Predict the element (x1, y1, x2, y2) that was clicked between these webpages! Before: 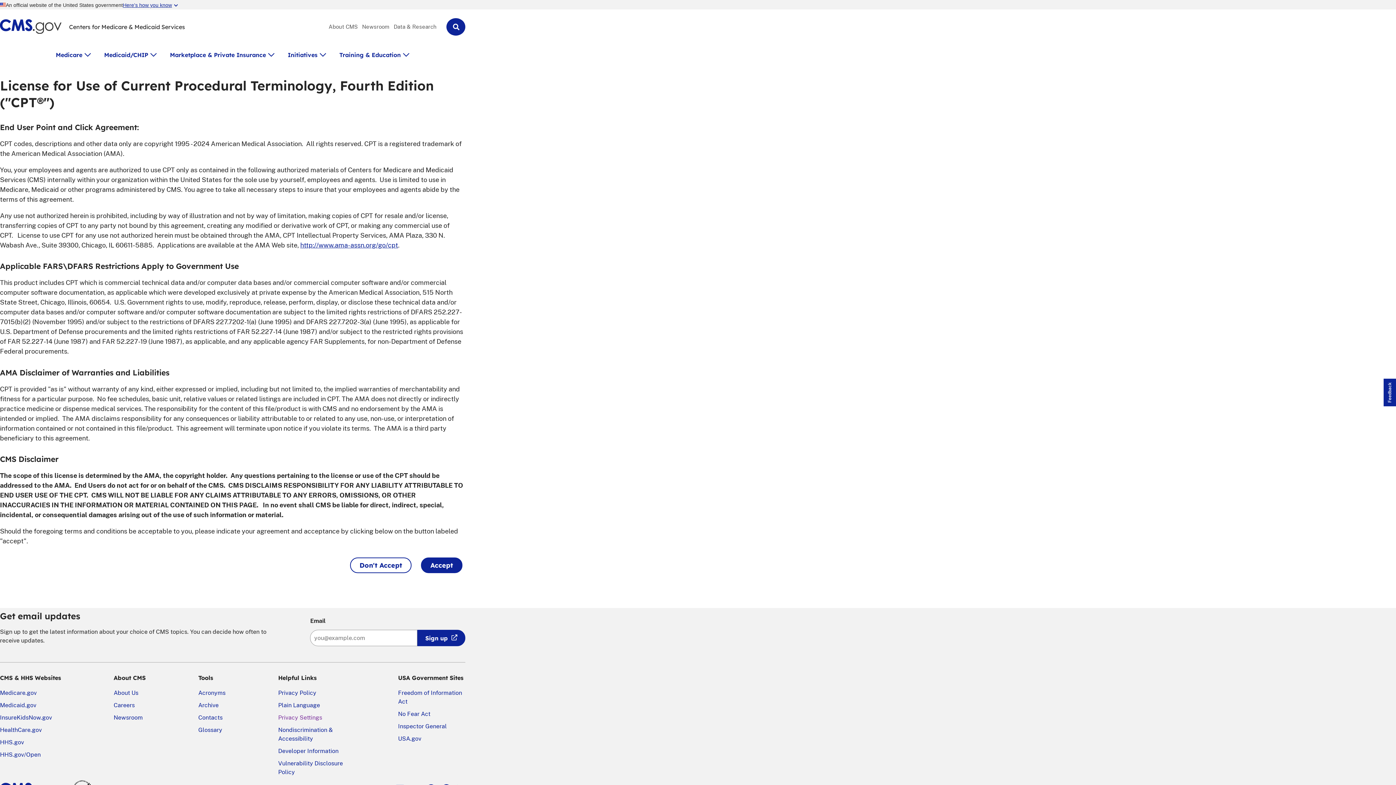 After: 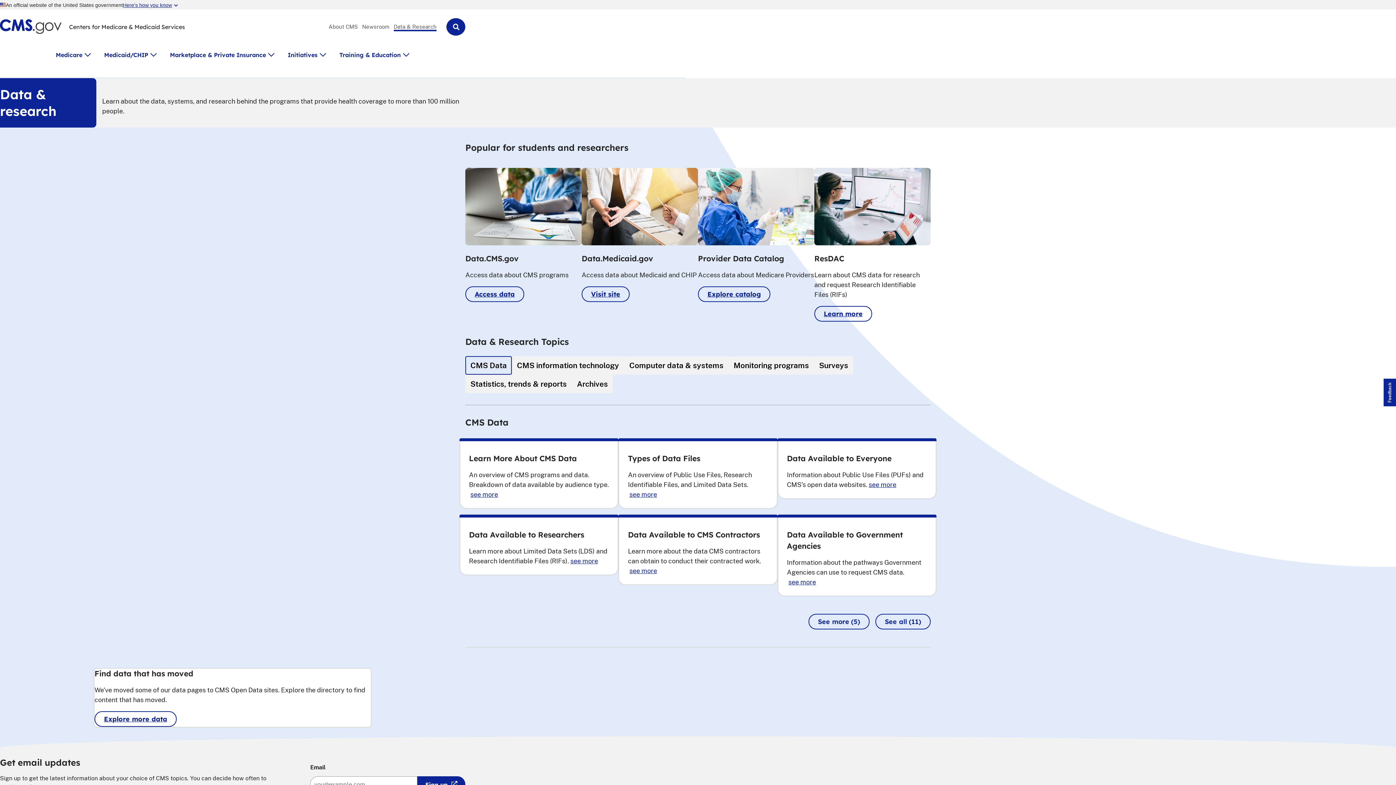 Action: label: Data & Research bbox: (393, 24, 436, 29)